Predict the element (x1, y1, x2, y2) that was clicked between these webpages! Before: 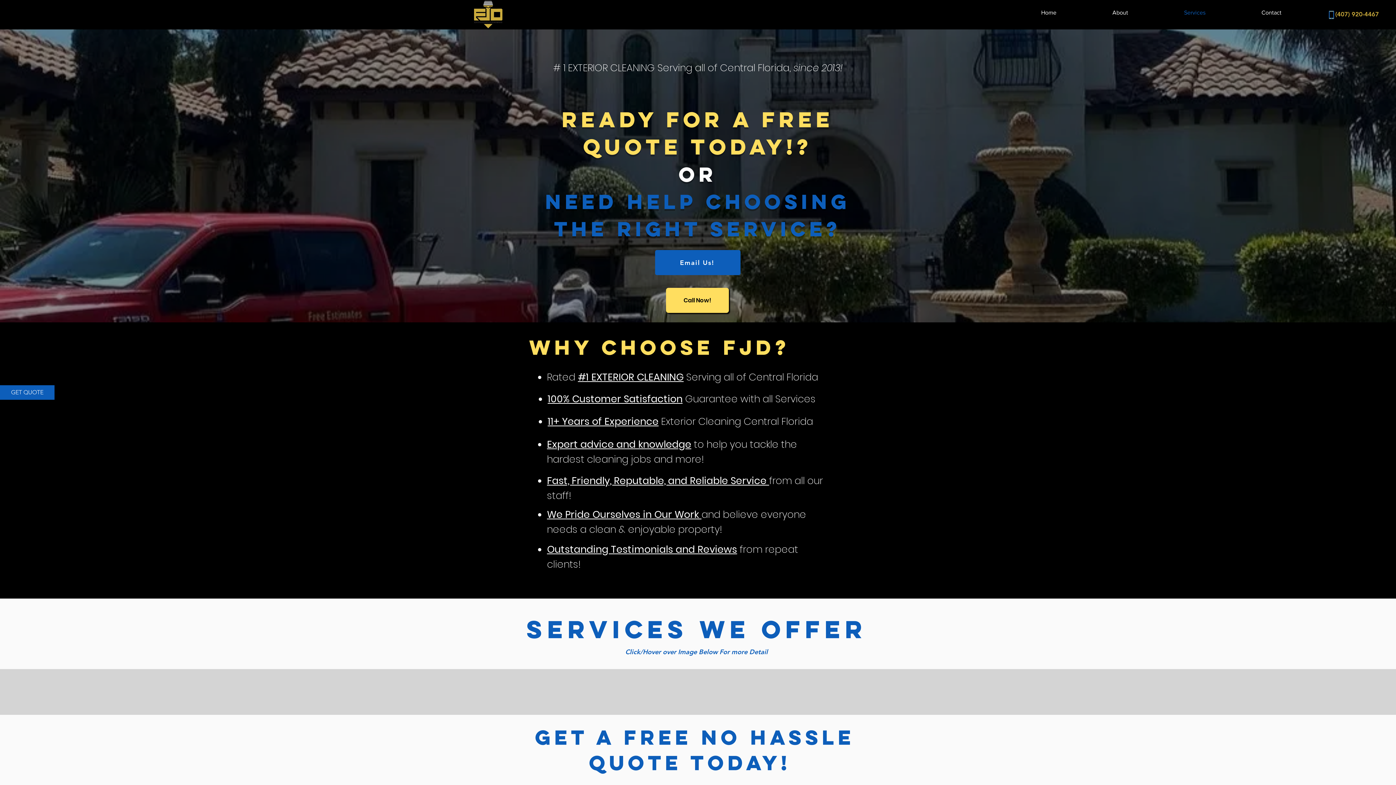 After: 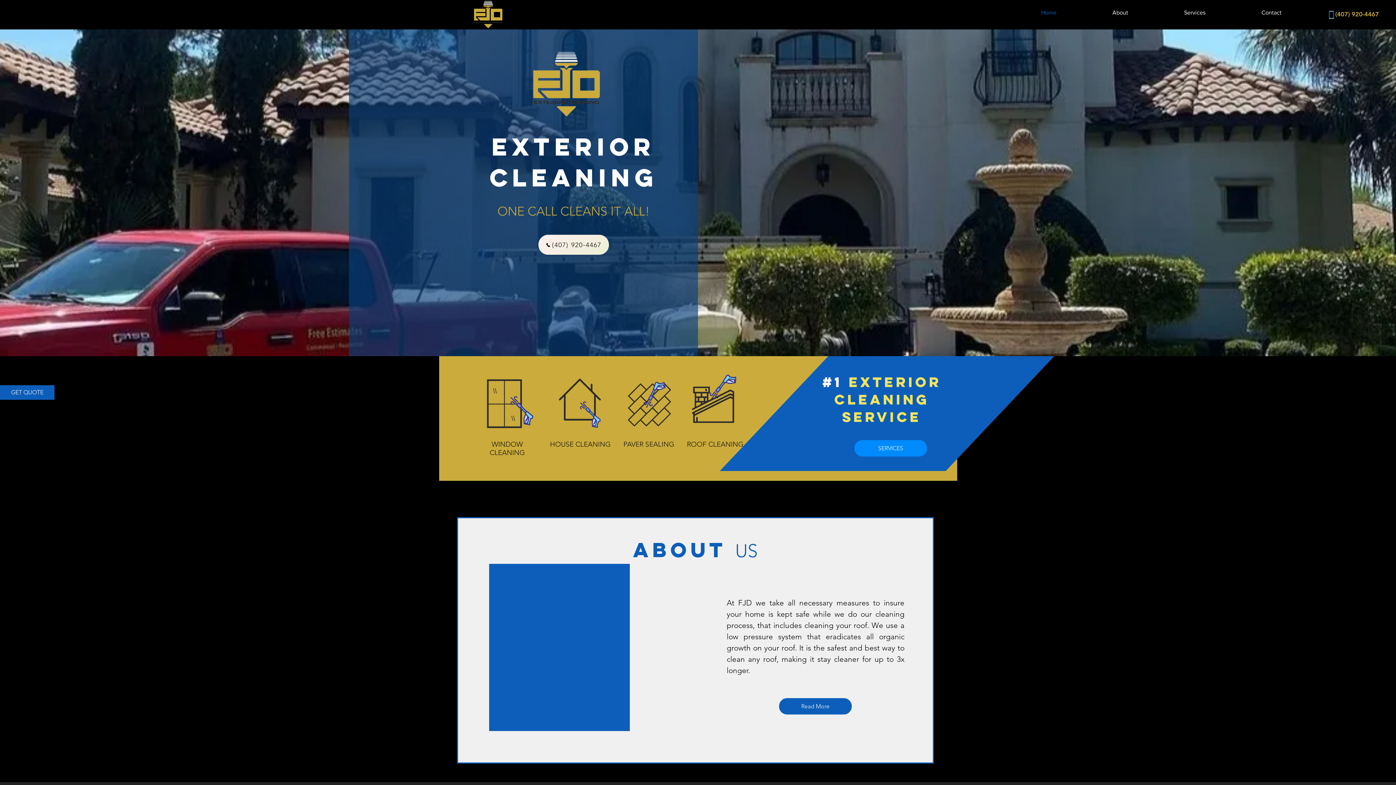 Action: label: Home bbox: (990, 7, 1062, 18)